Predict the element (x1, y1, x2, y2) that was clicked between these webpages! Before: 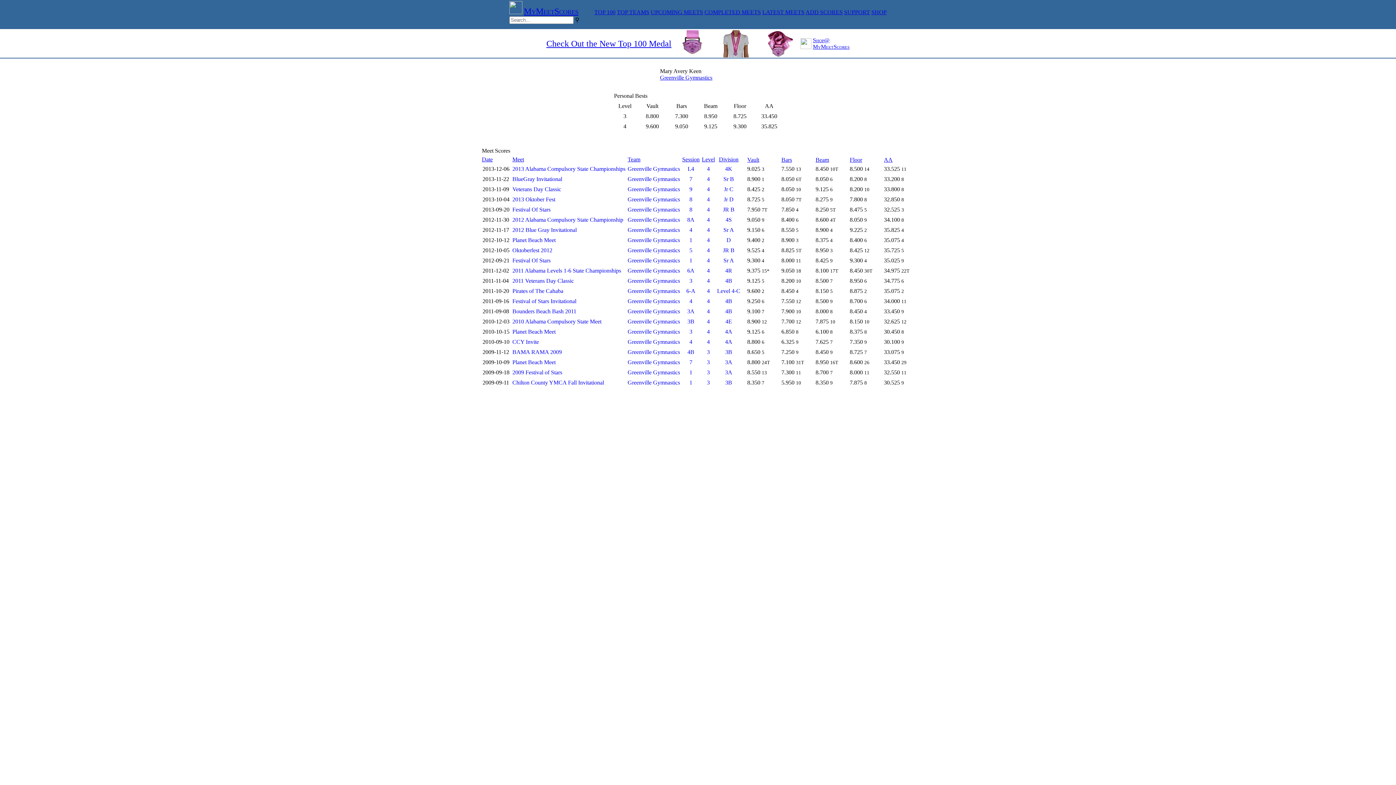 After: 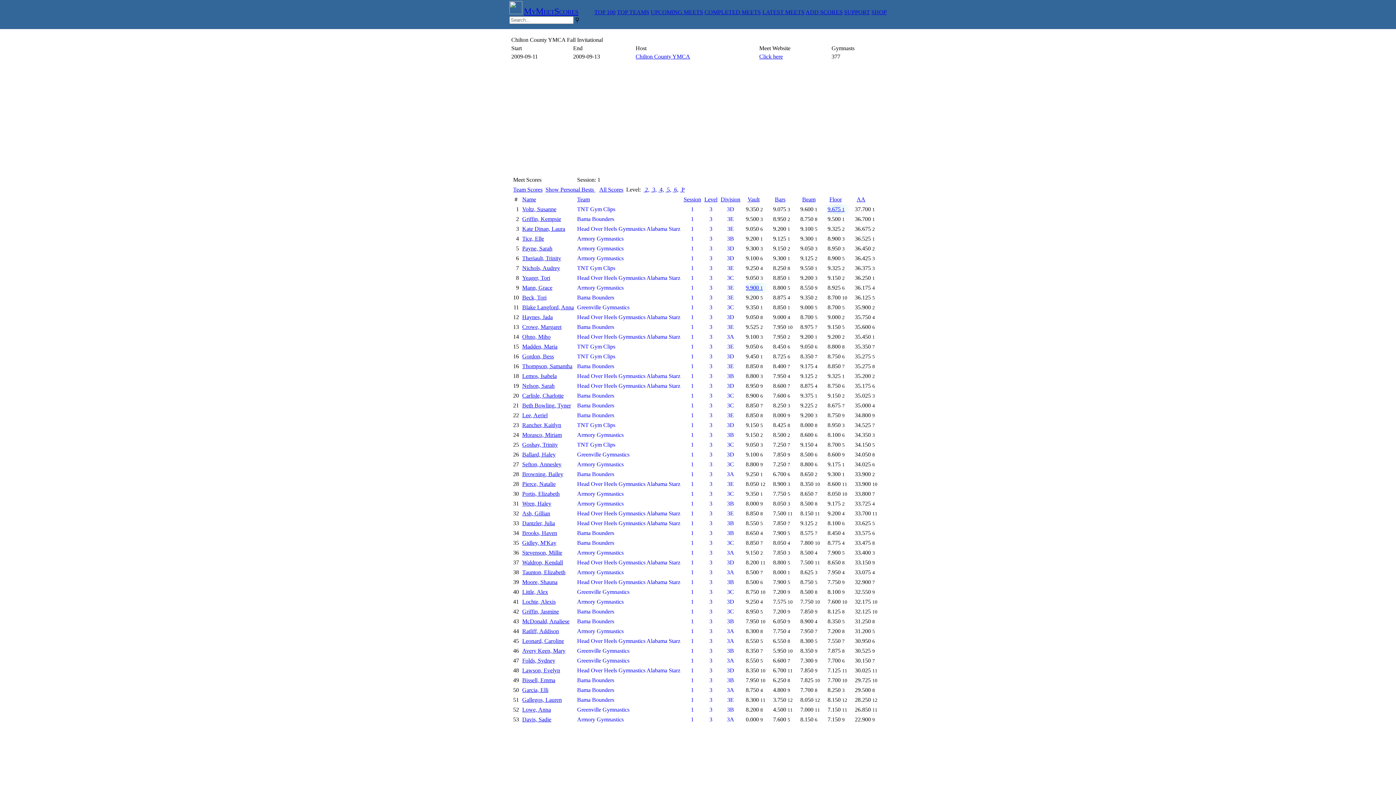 Action: label: 1 bbox: (682, 379, 699, 386)